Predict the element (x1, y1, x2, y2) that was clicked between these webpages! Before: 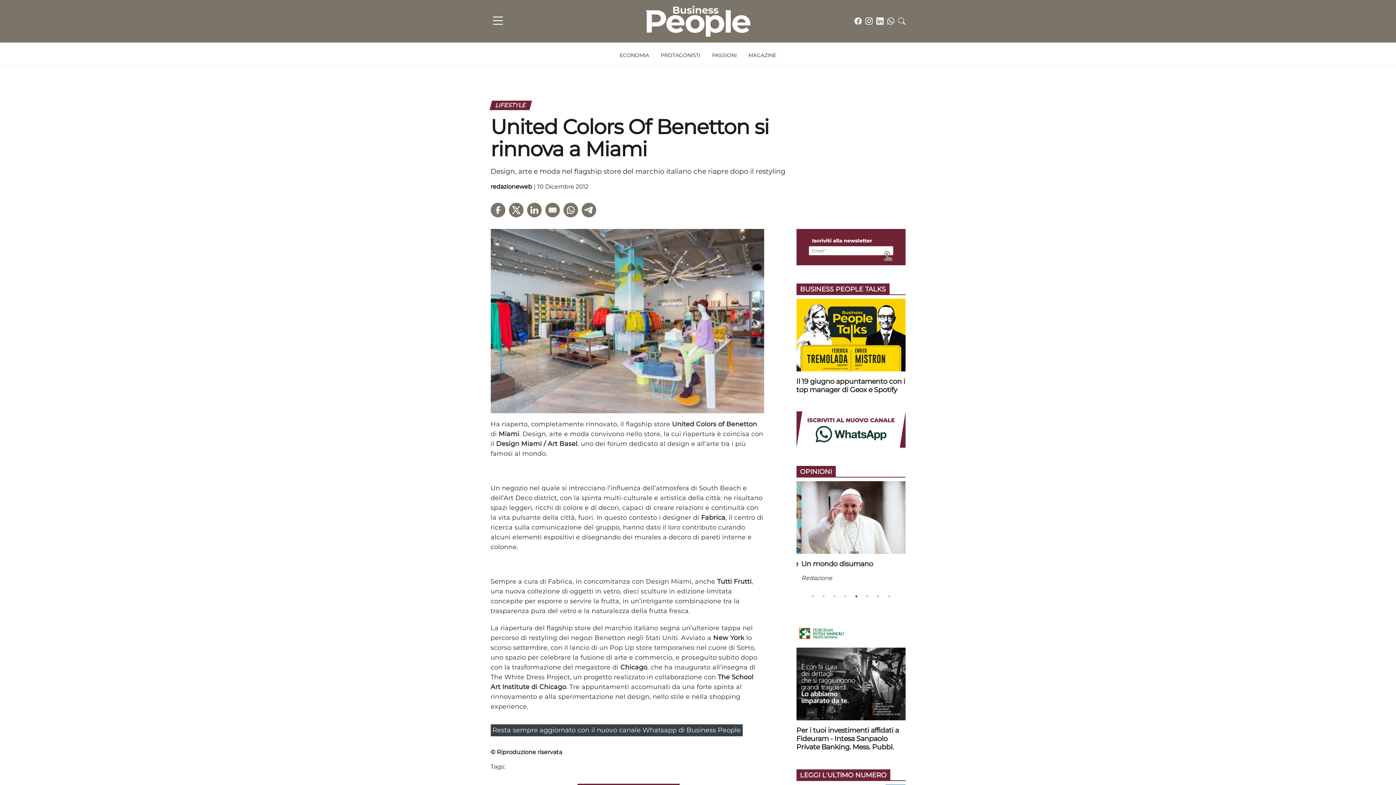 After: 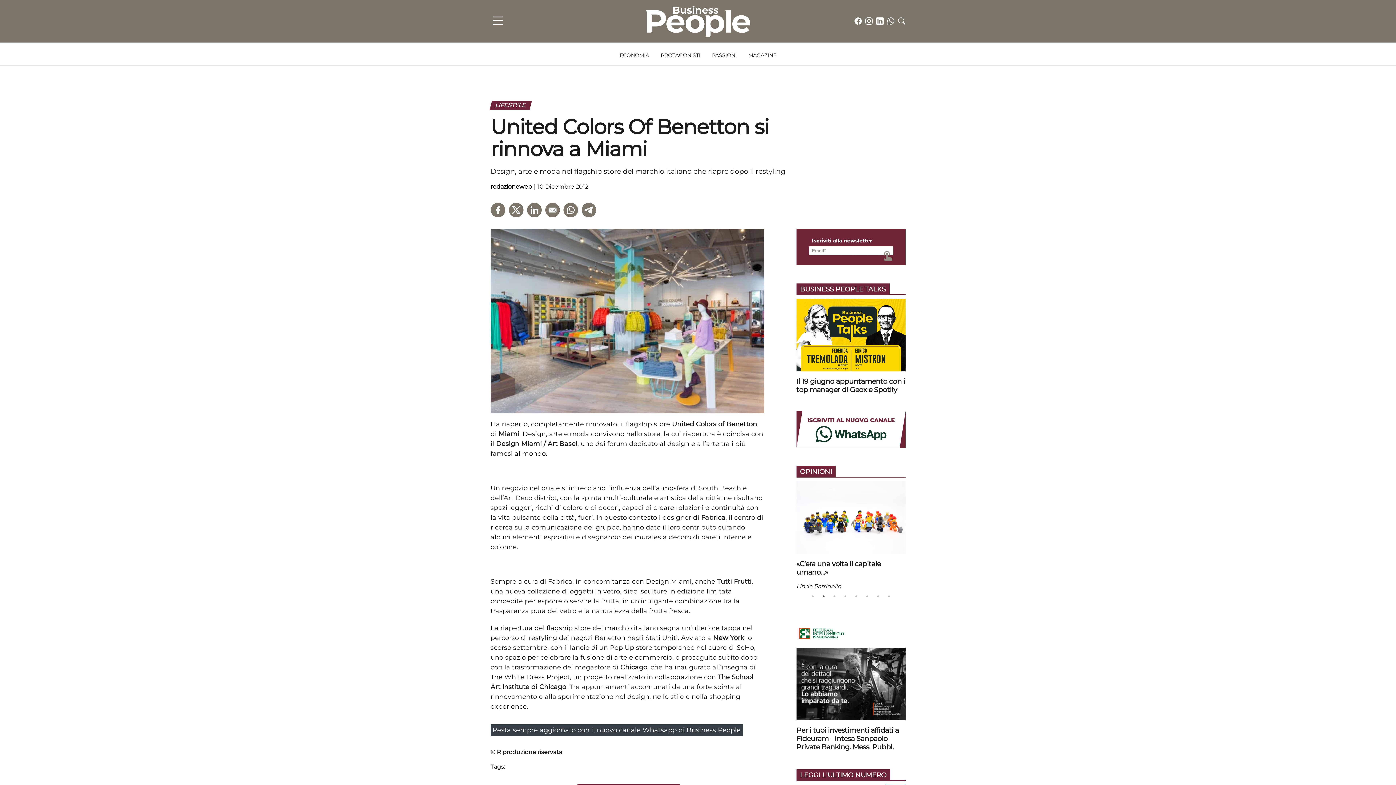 Action: bbox: (865, 16, 872, 25)